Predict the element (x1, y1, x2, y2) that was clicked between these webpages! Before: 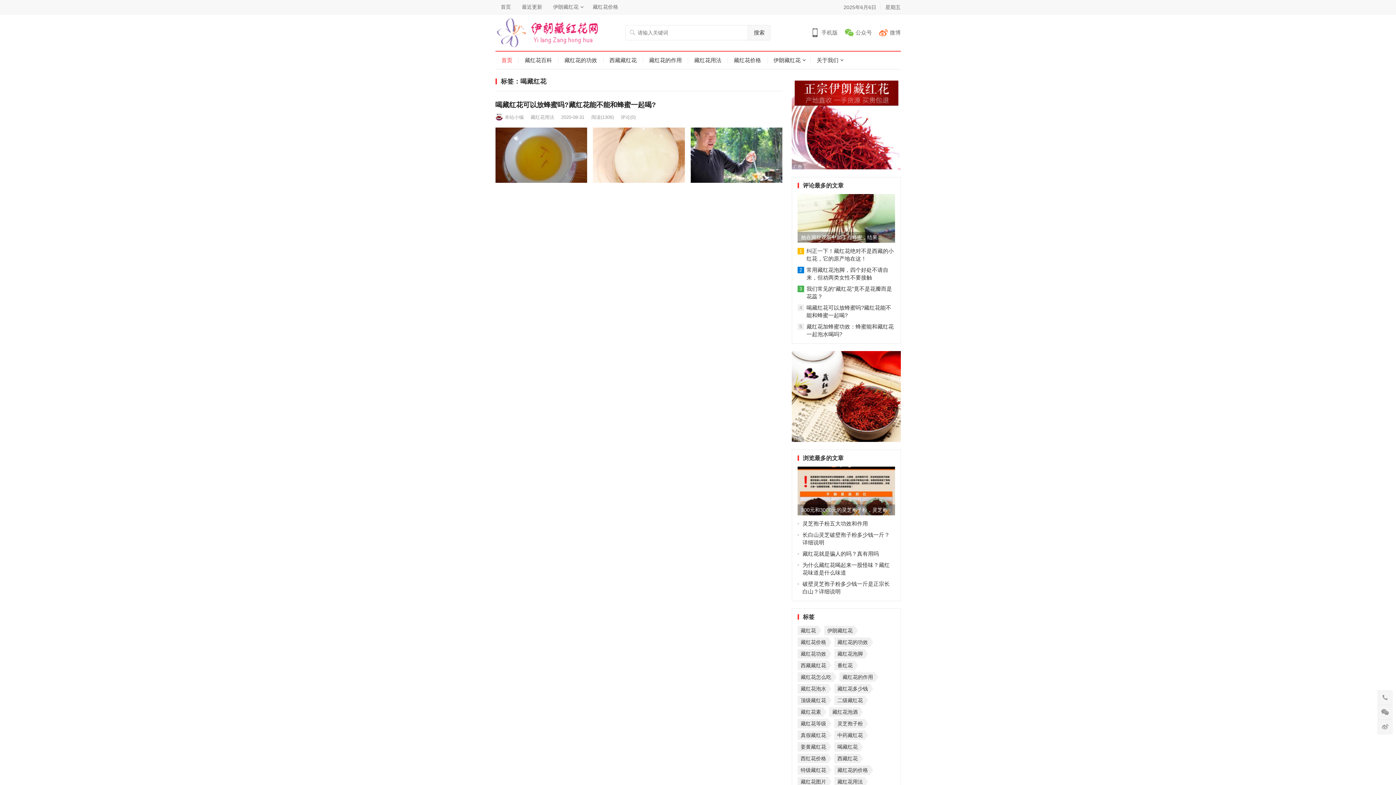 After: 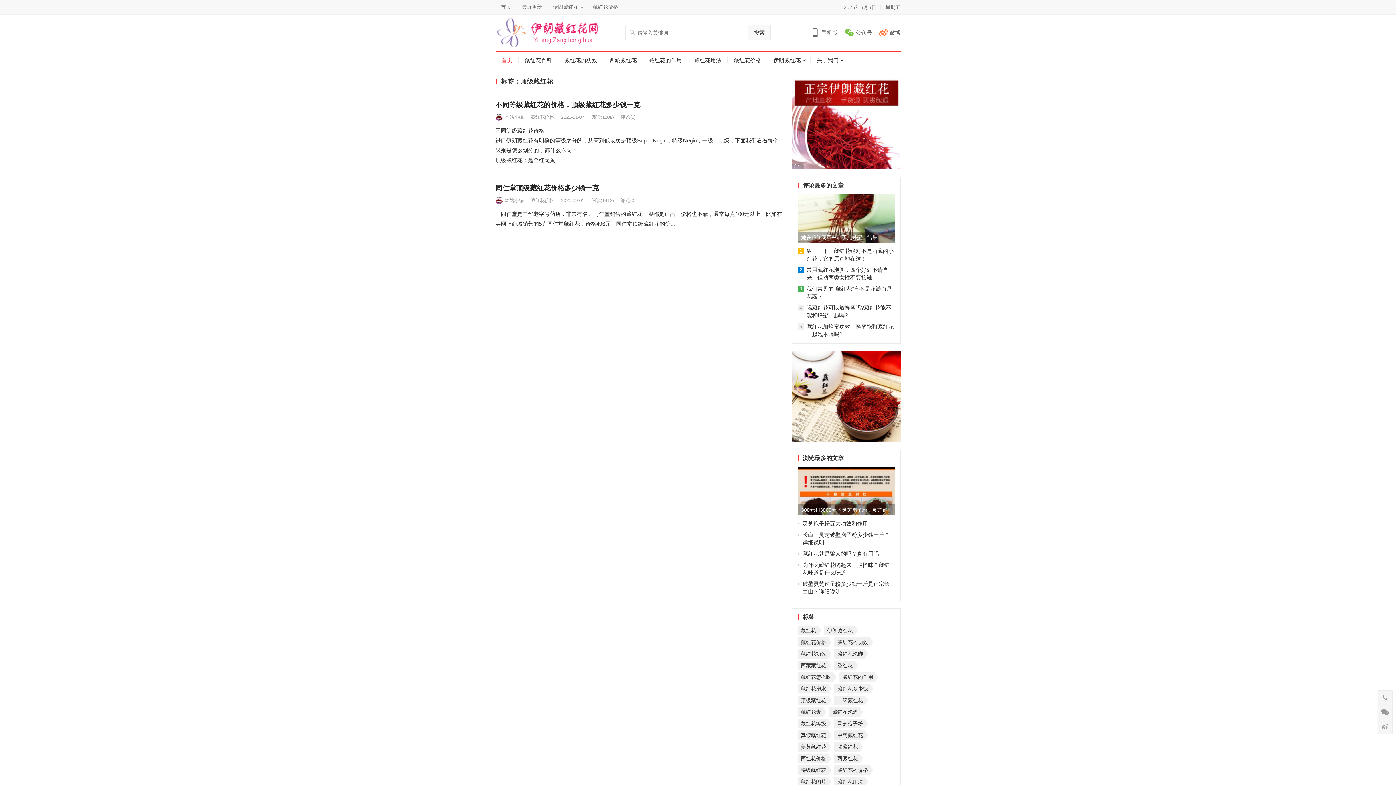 Action: label: 顶级藏红花 (2个项目) bbox: (797, 696, 828, 705)